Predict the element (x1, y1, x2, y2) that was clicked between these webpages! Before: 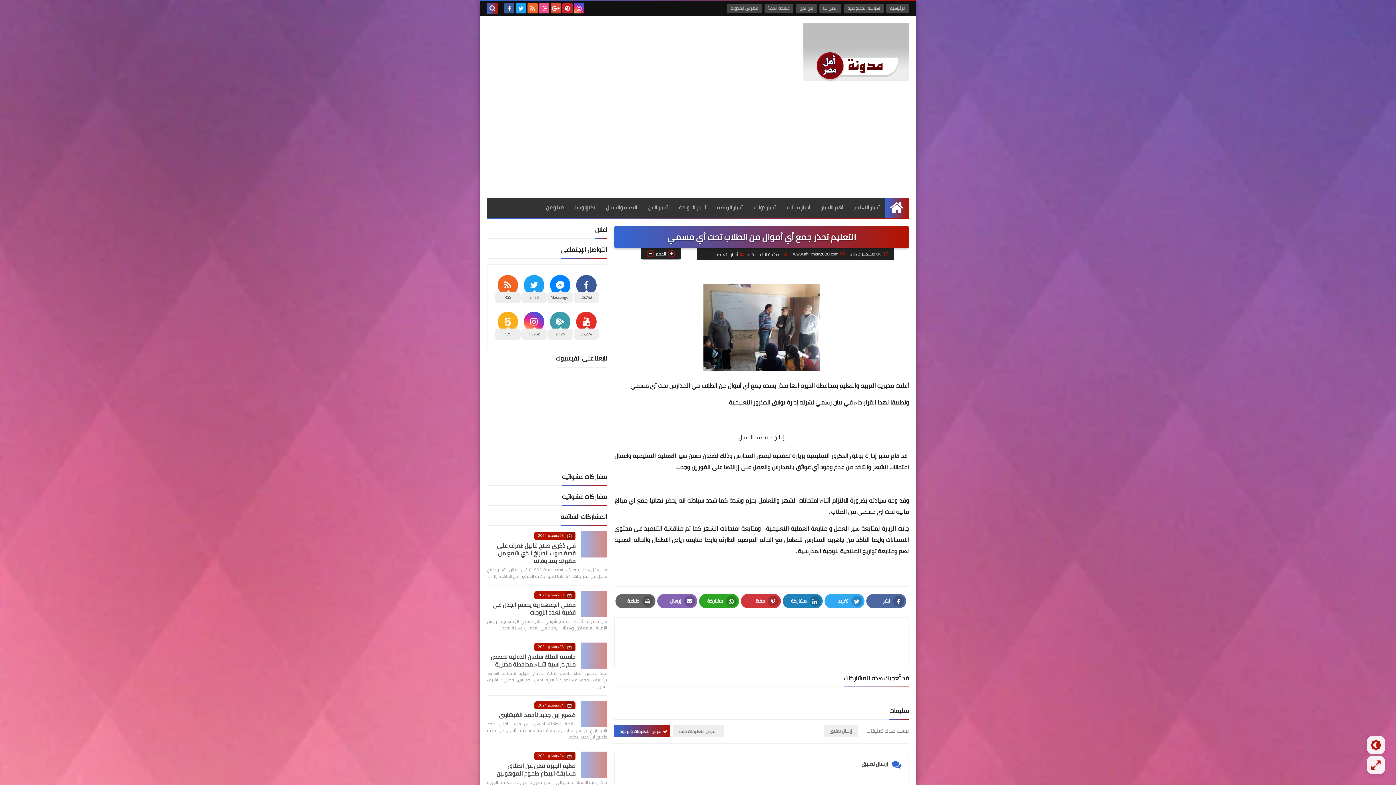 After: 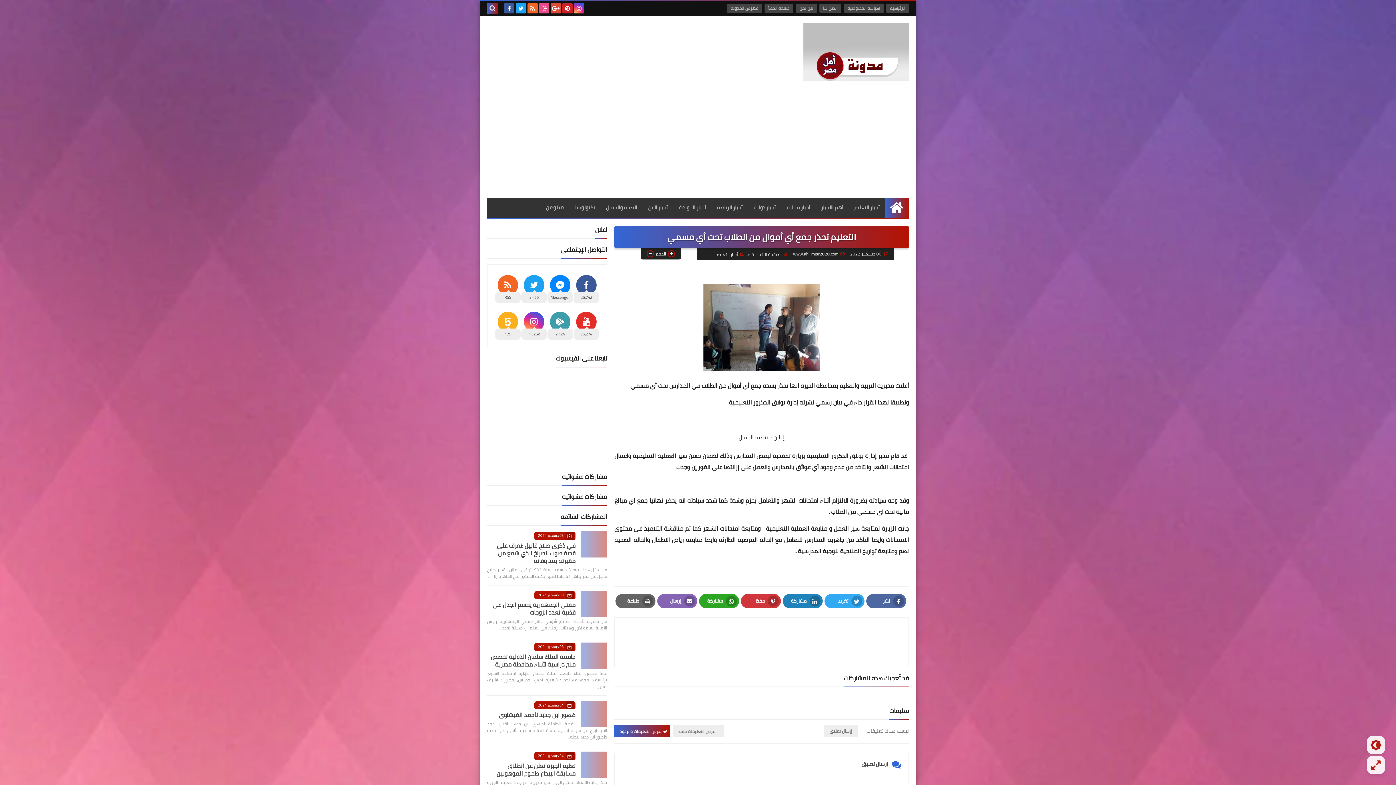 Action: bbox: (504, 3, 514, 13)